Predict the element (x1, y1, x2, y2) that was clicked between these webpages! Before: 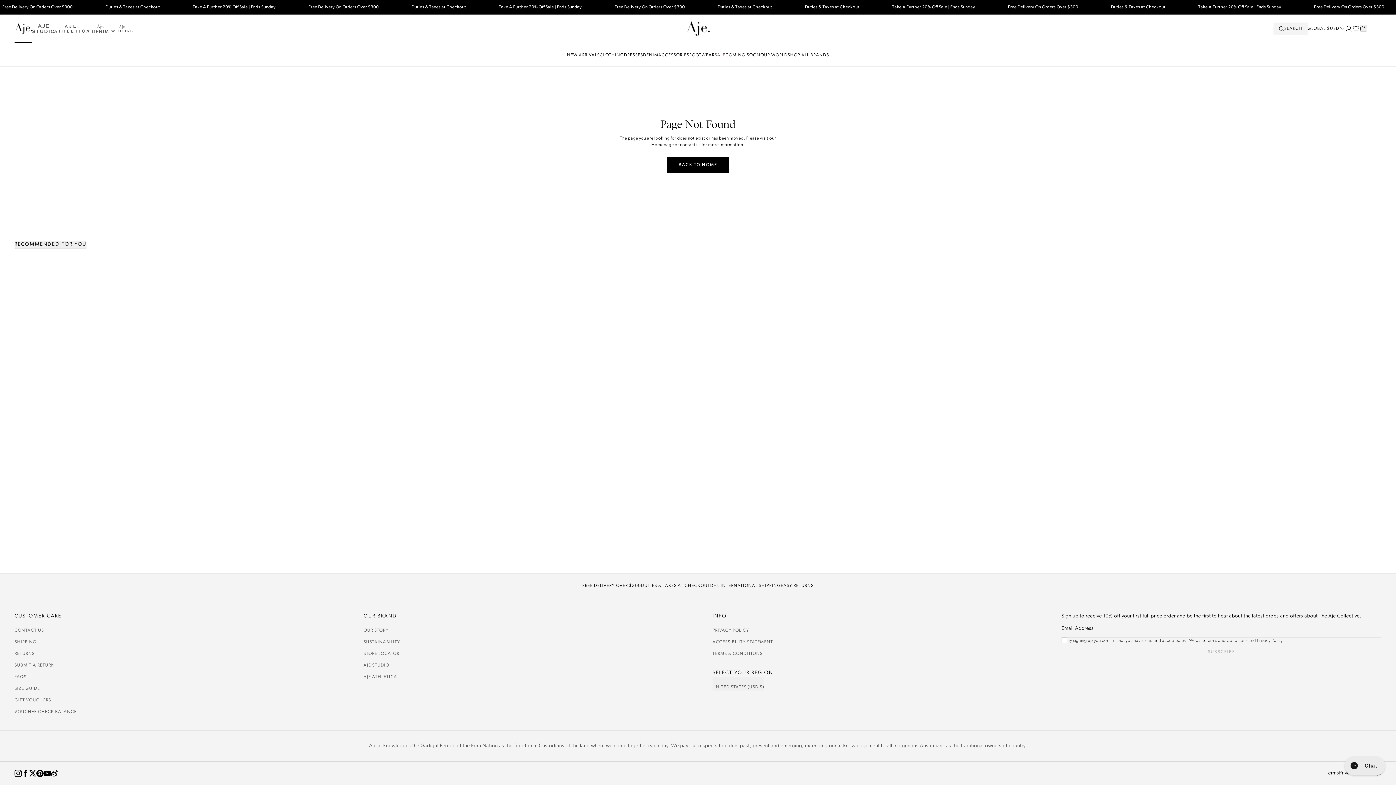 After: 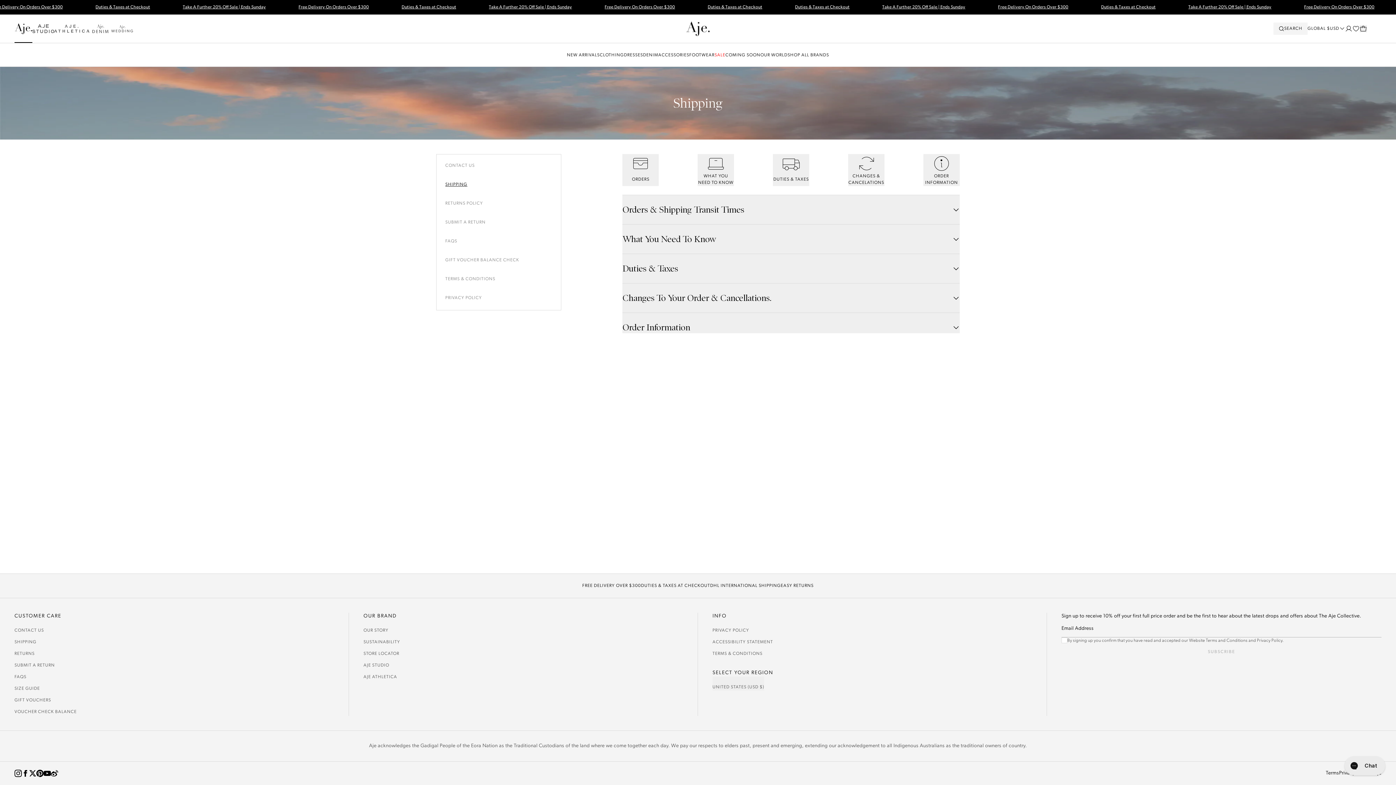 Action: bbox: (14, 639, 36, 646) label: SHIPPING